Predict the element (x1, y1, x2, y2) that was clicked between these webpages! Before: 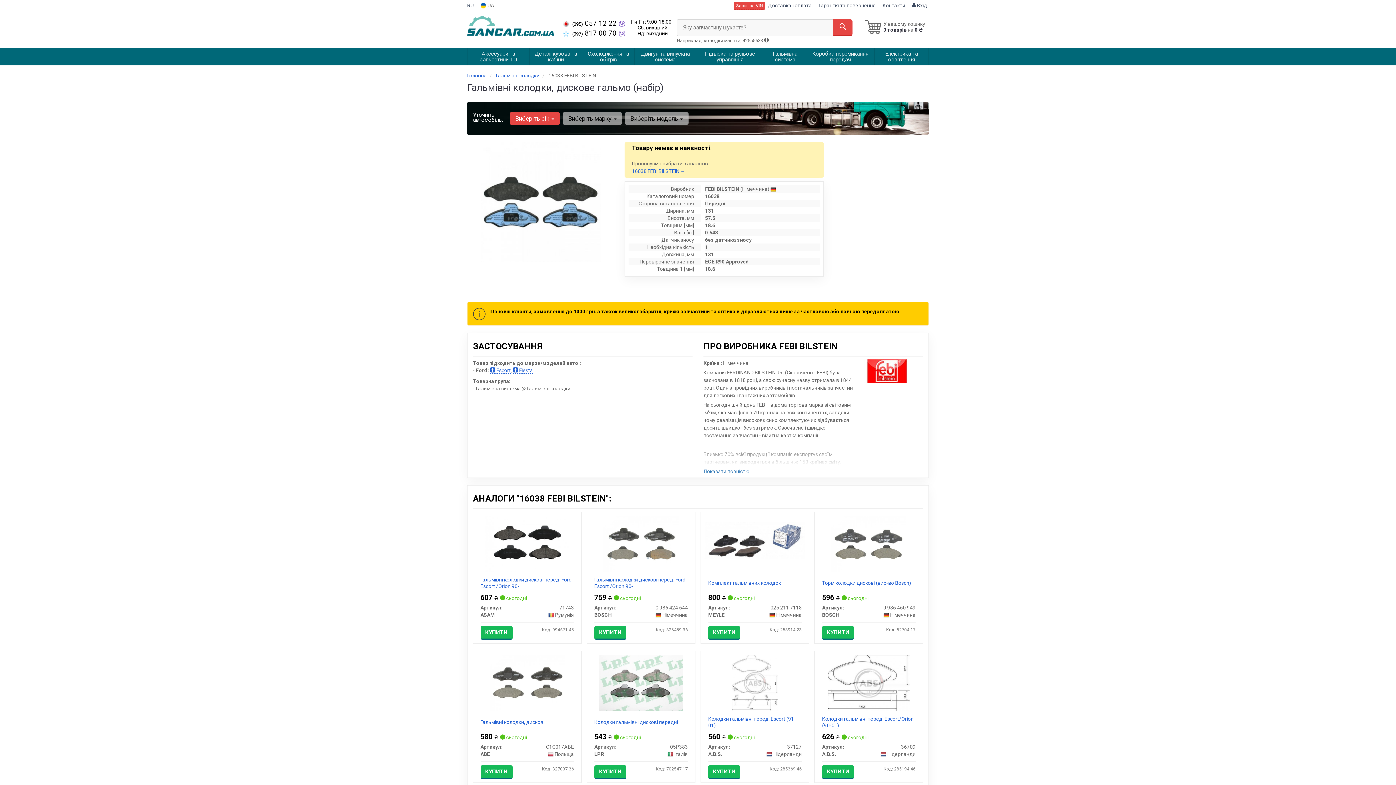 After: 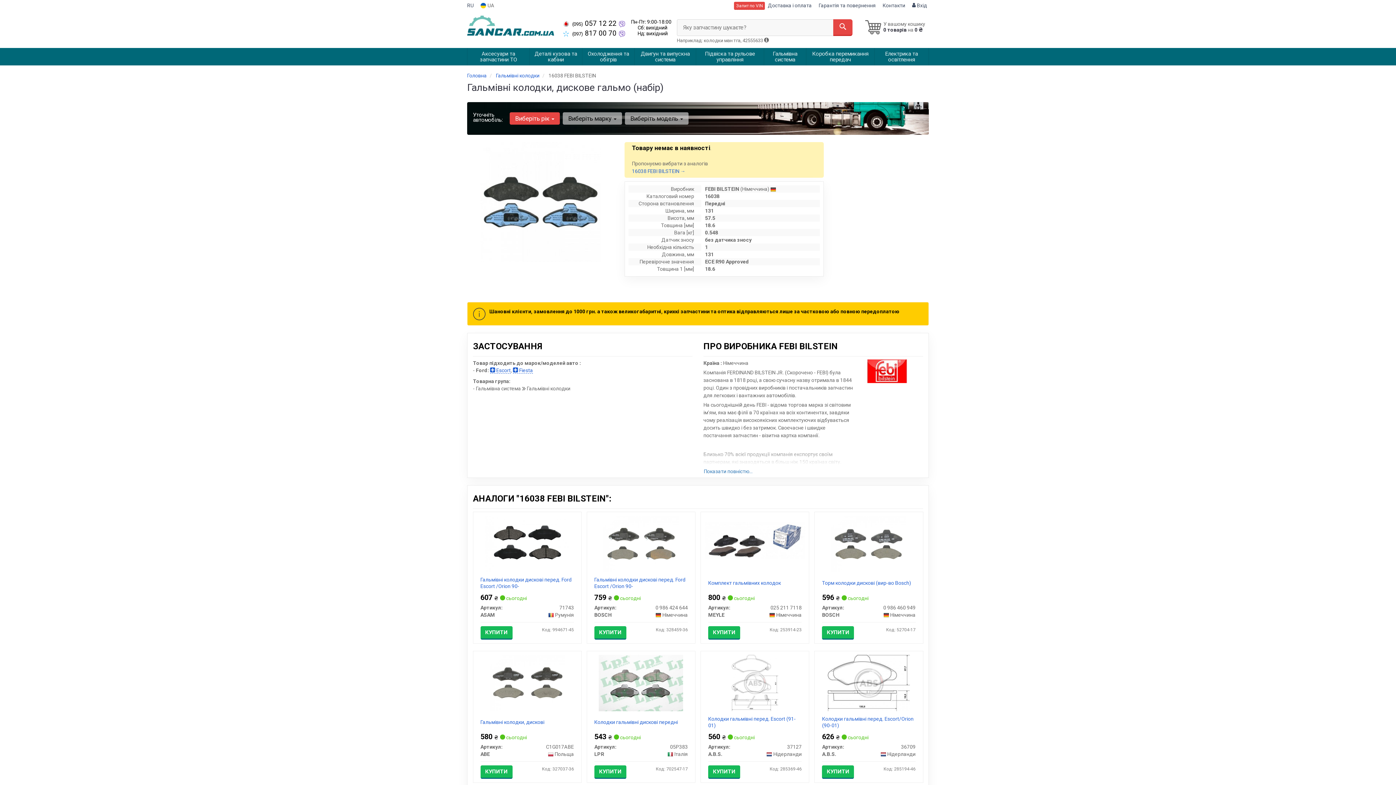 Action: bbox: (625, 112, 688, 124) label: Виберіть модель 